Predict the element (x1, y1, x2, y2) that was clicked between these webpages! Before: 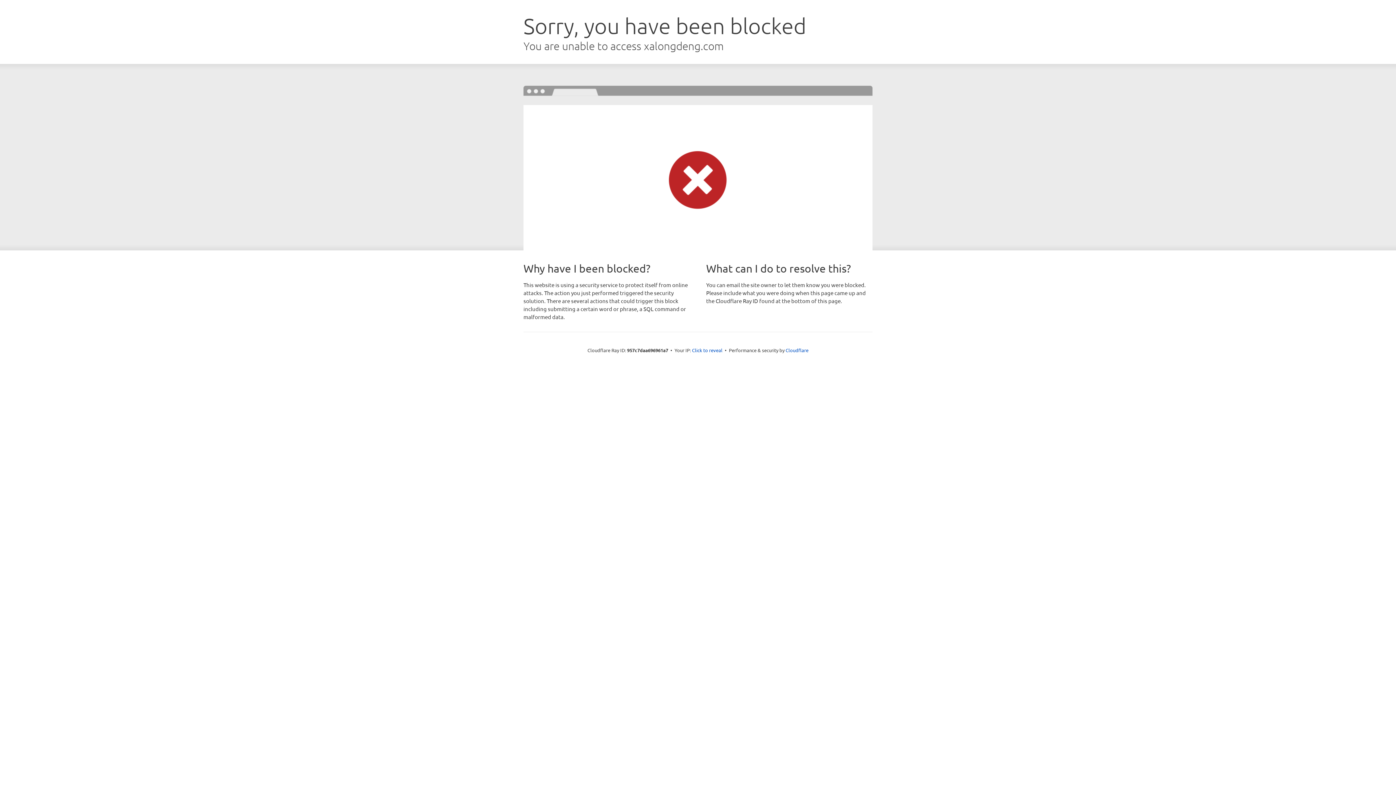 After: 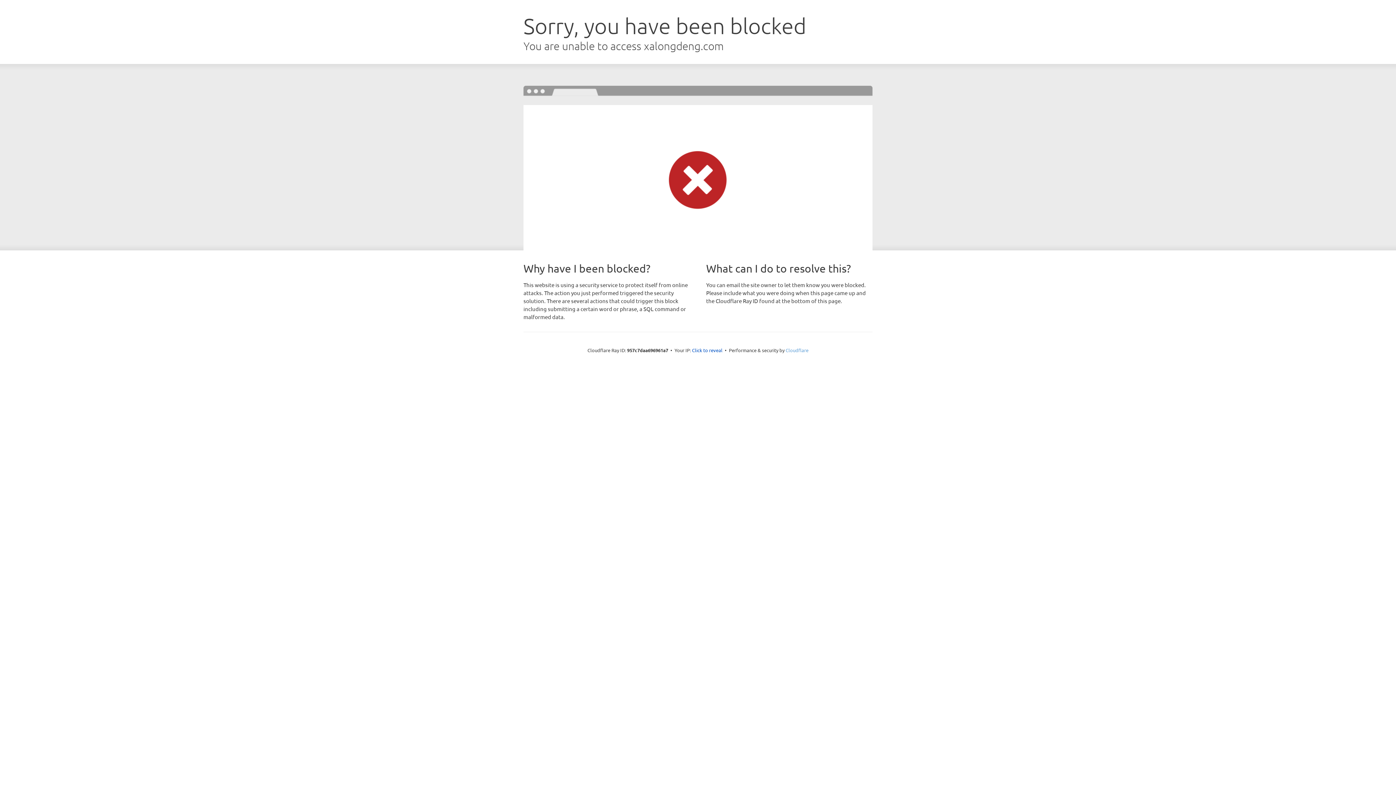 Action: label: Cloudflare bbox: (785, 347, 808, 353)